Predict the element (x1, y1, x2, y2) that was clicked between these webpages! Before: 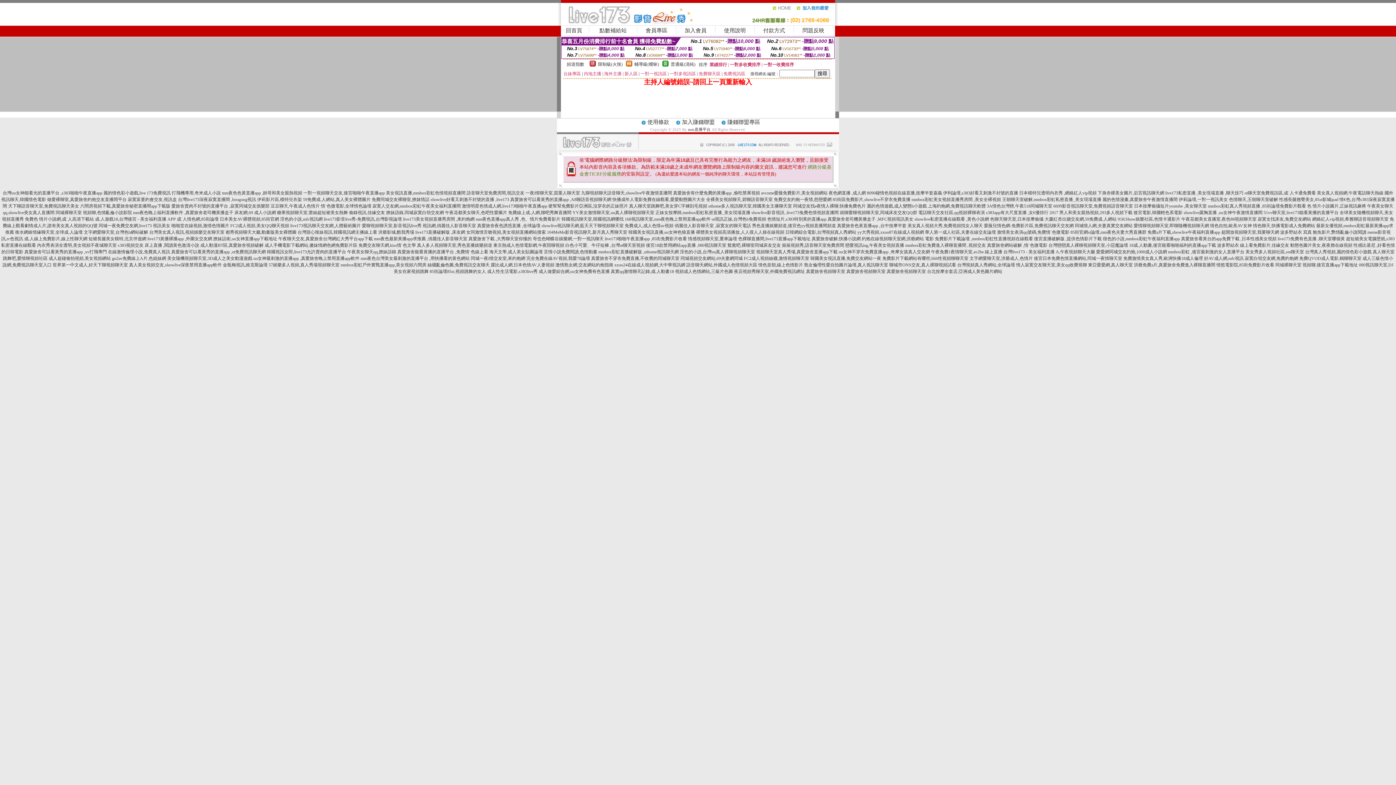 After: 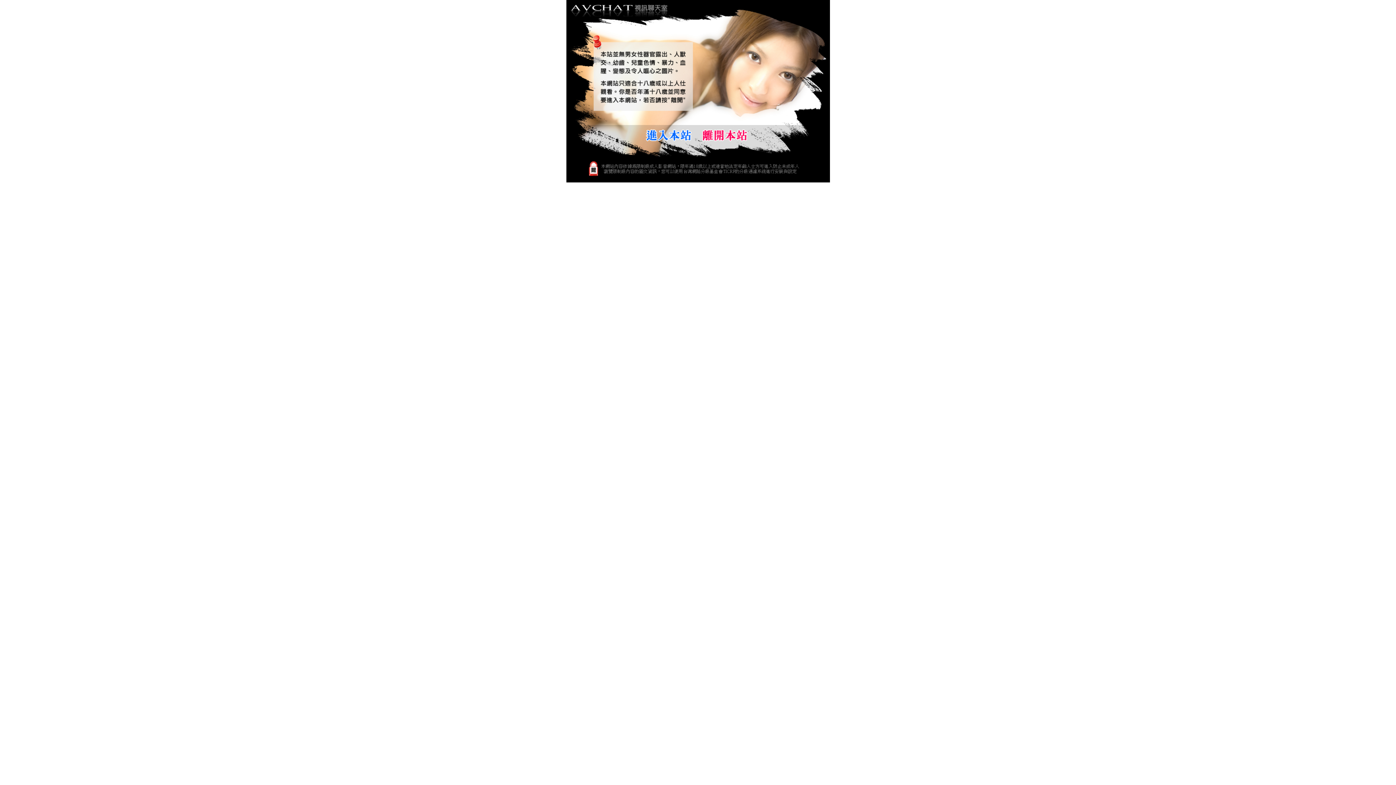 Action: label: mm直播平台 bbox: (688, 127, 710, 131)